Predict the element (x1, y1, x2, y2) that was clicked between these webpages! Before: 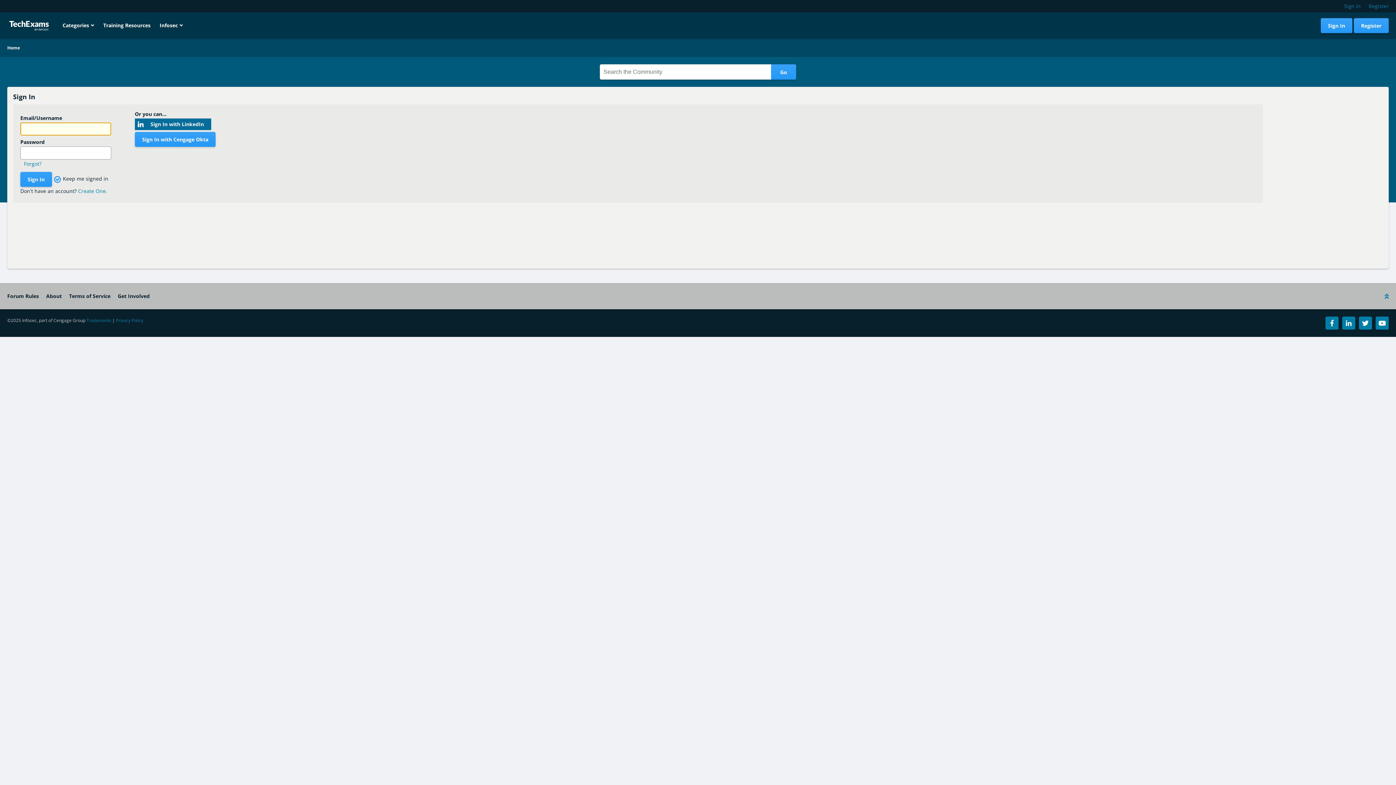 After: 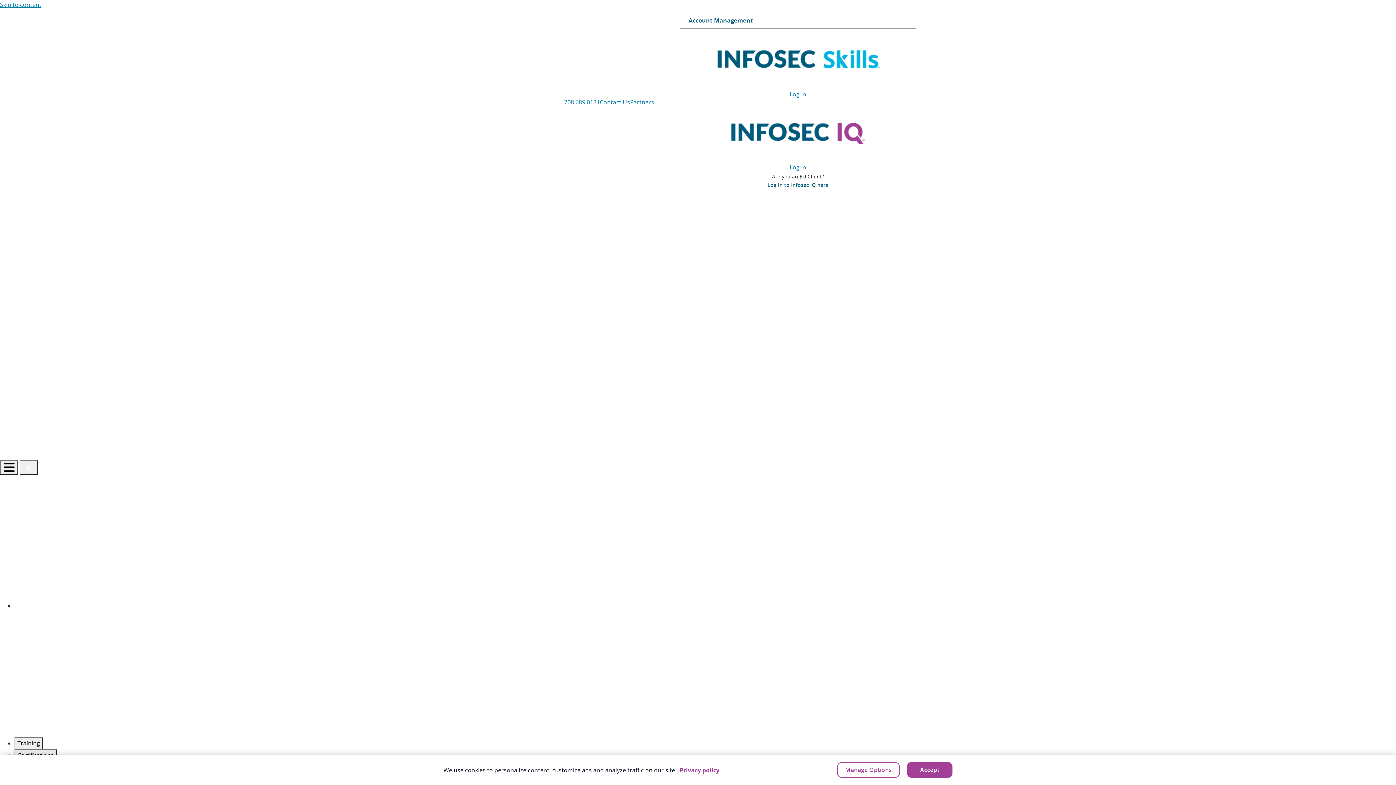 Action: bbox: (103, 12, 150, 38) label: Training Resources